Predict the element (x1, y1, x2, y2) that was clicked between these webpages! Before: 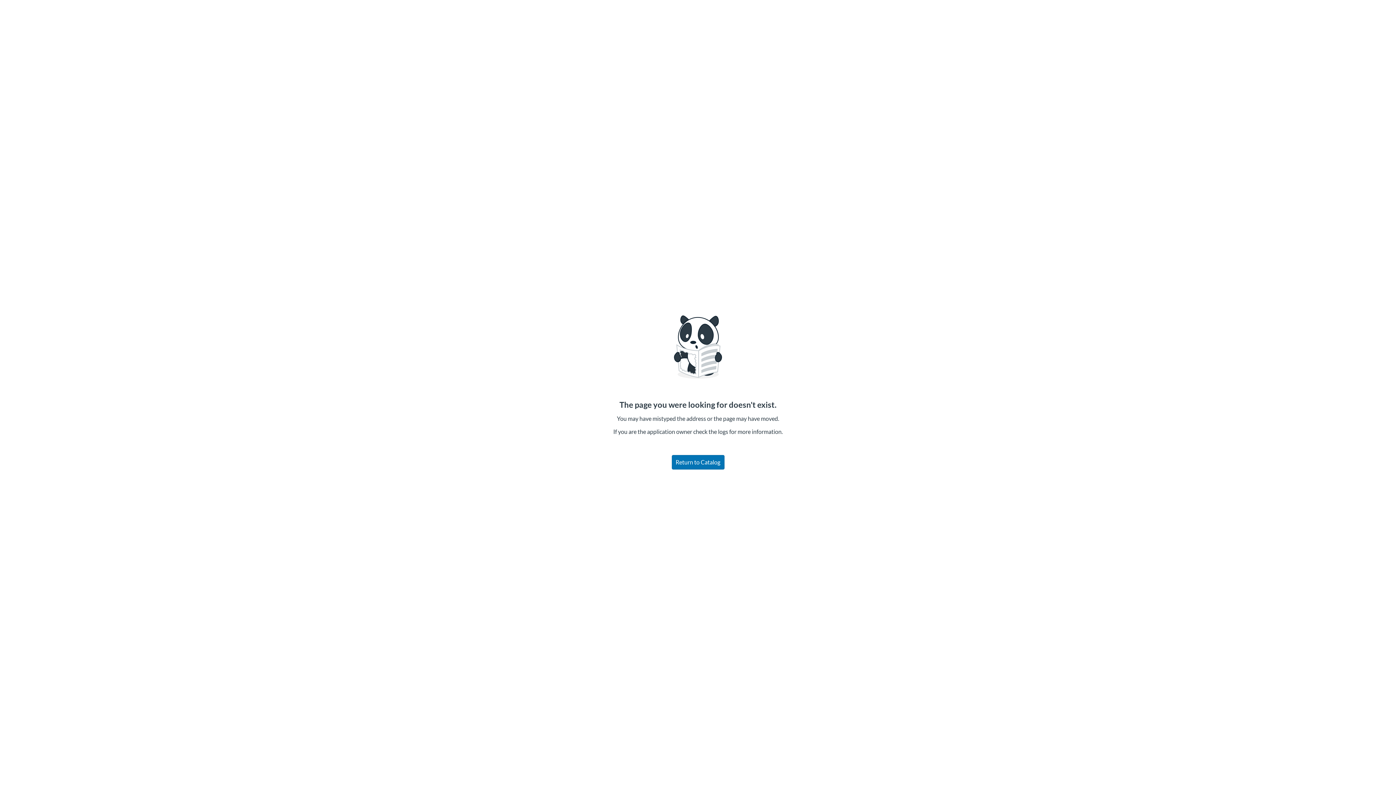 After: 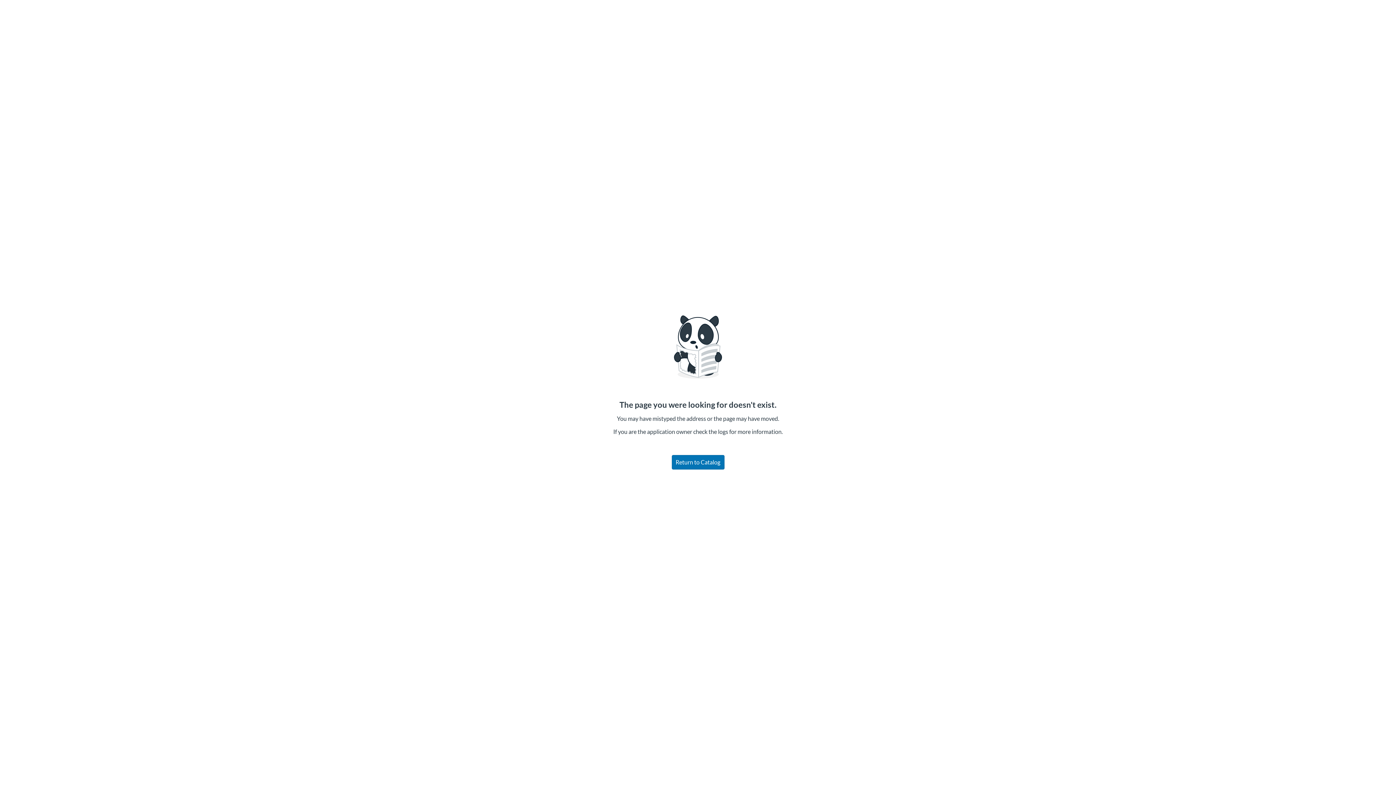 Action: bbox: (671, 455, 724, 469) label: Return to Catalog